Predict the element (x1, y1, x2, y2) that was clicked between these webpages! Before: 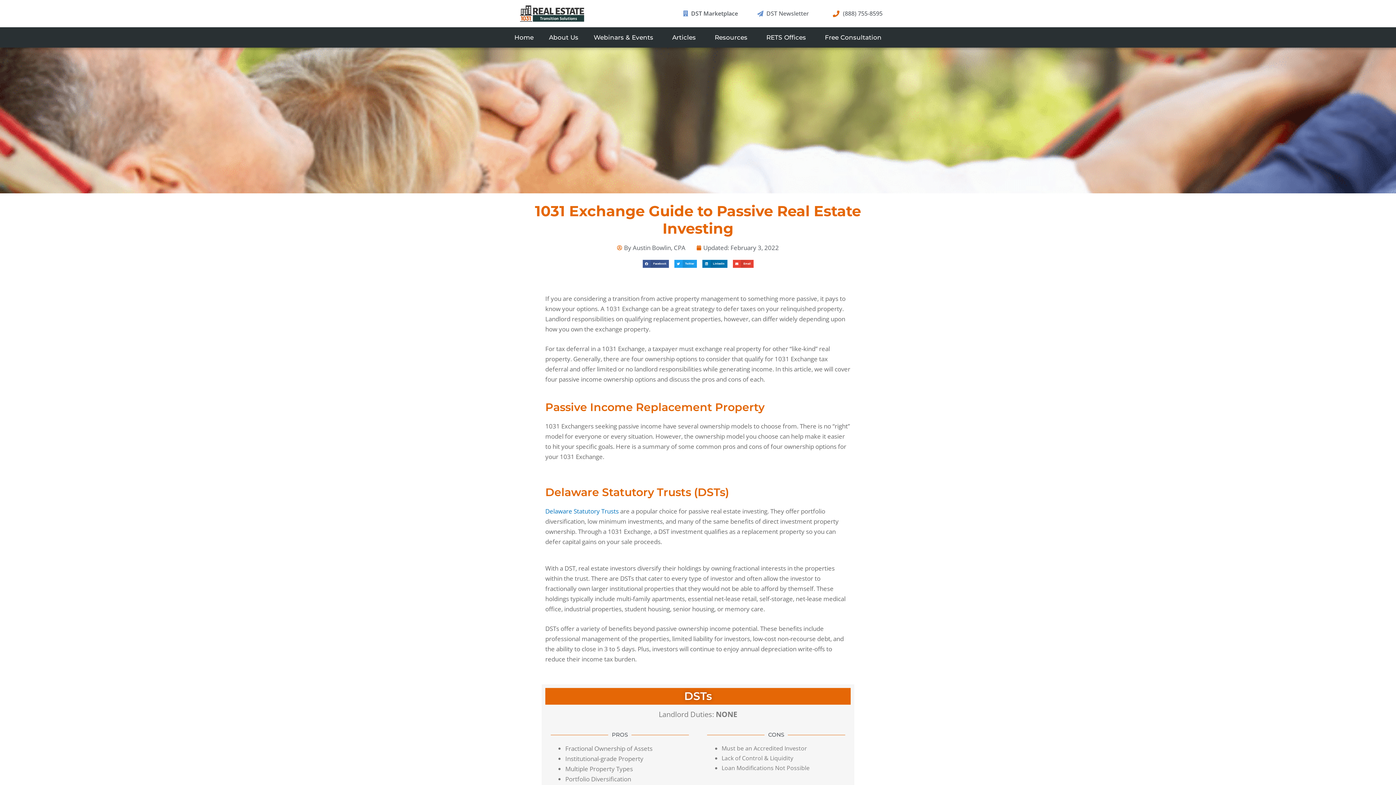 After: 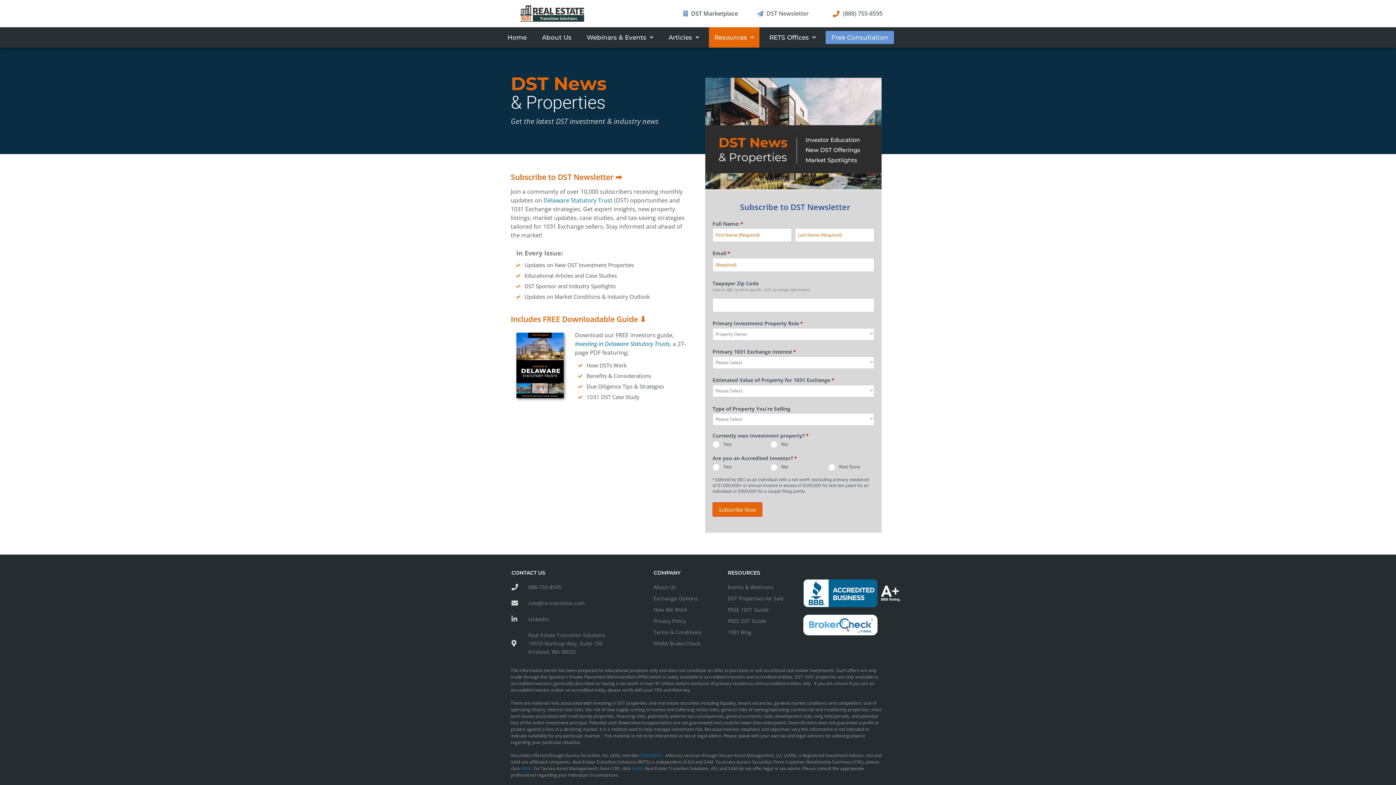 Action: bbox: (754, 8, 811, 18) label: DST Newsletter